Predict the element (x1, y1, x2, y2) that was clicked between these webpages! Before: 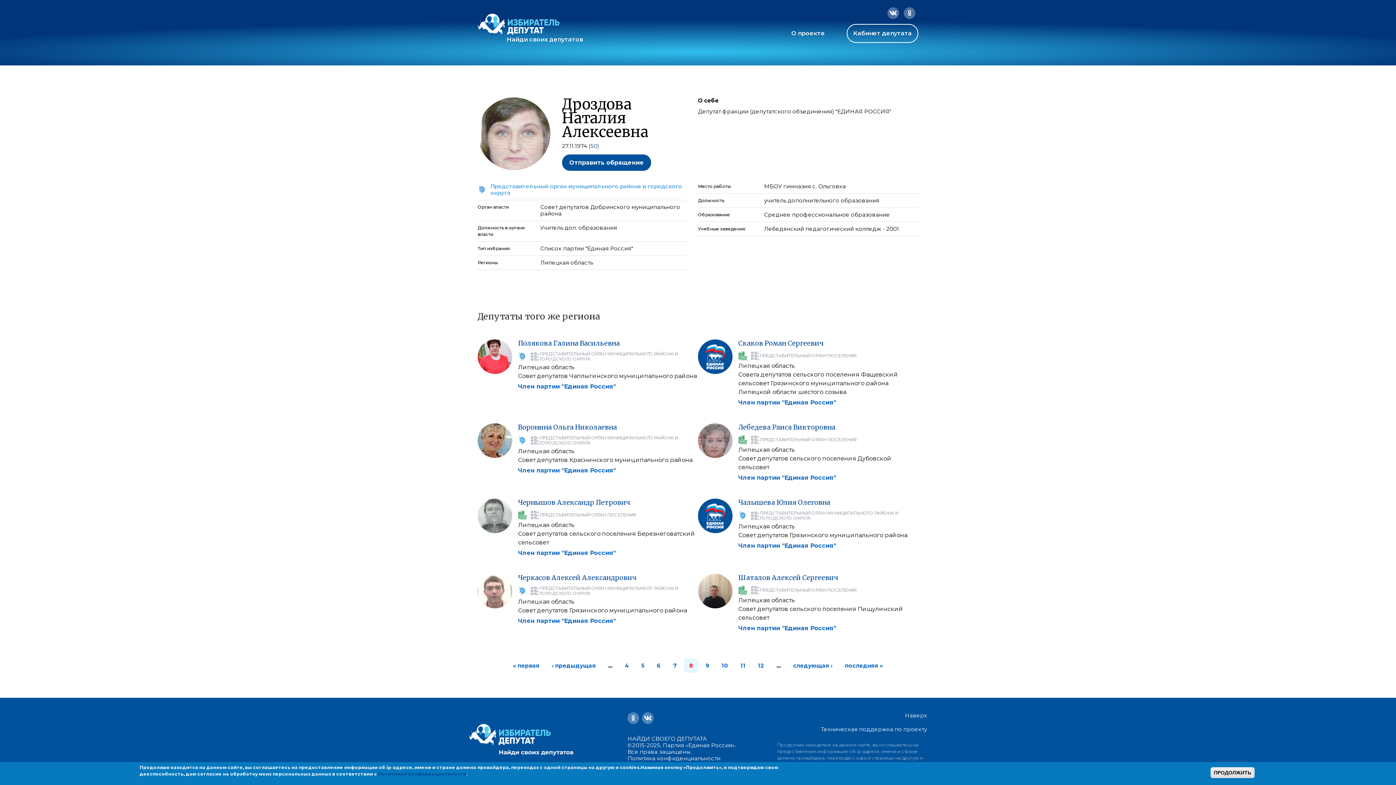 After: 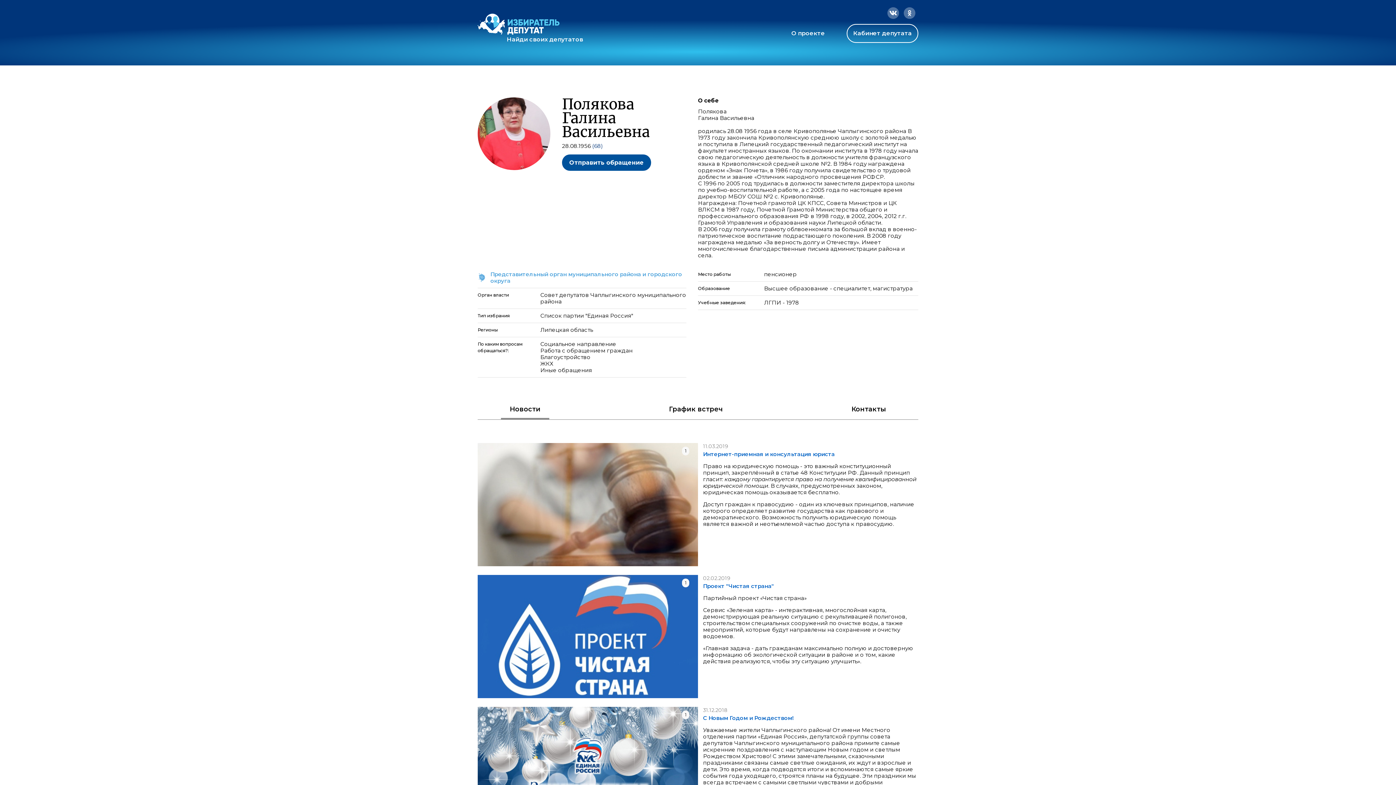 Action: bbox: (477, 339, 512, 374)